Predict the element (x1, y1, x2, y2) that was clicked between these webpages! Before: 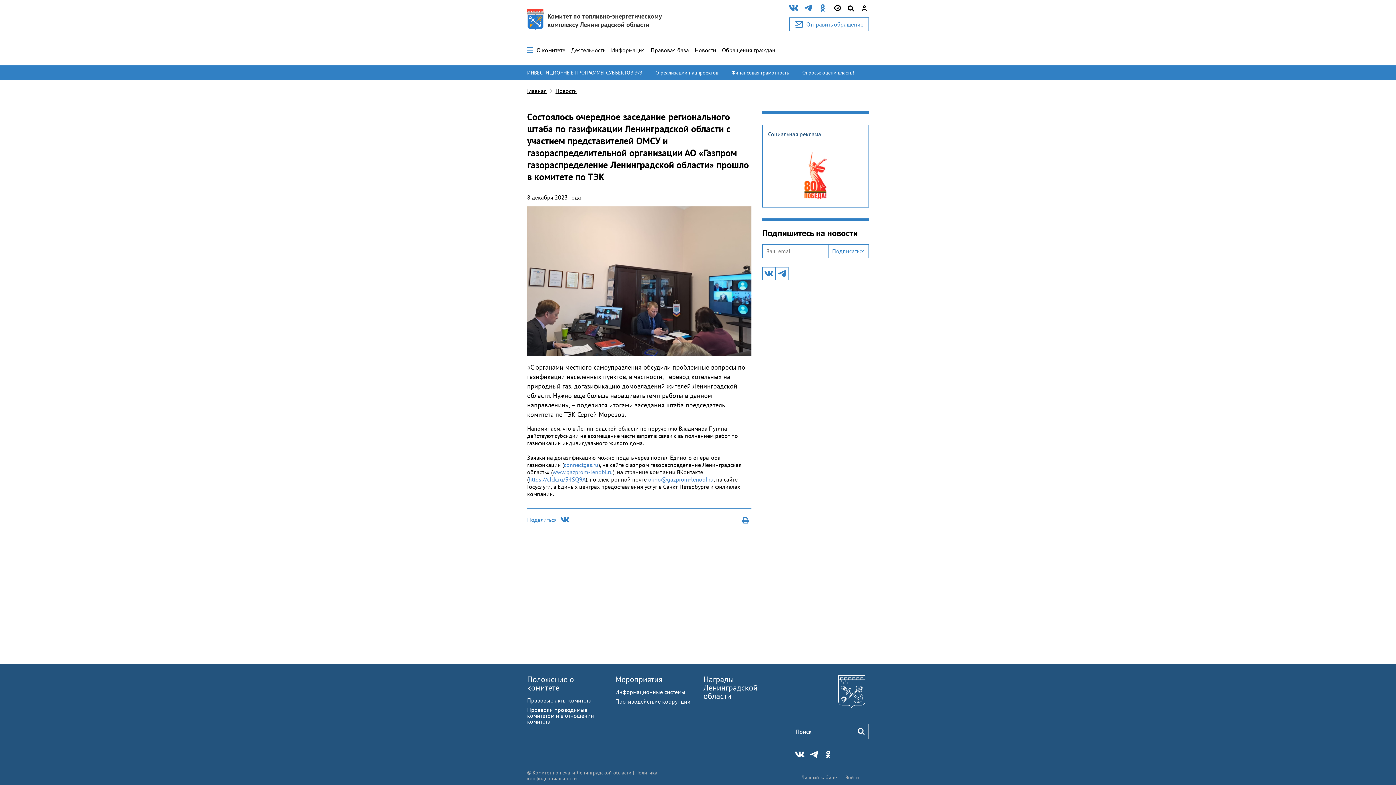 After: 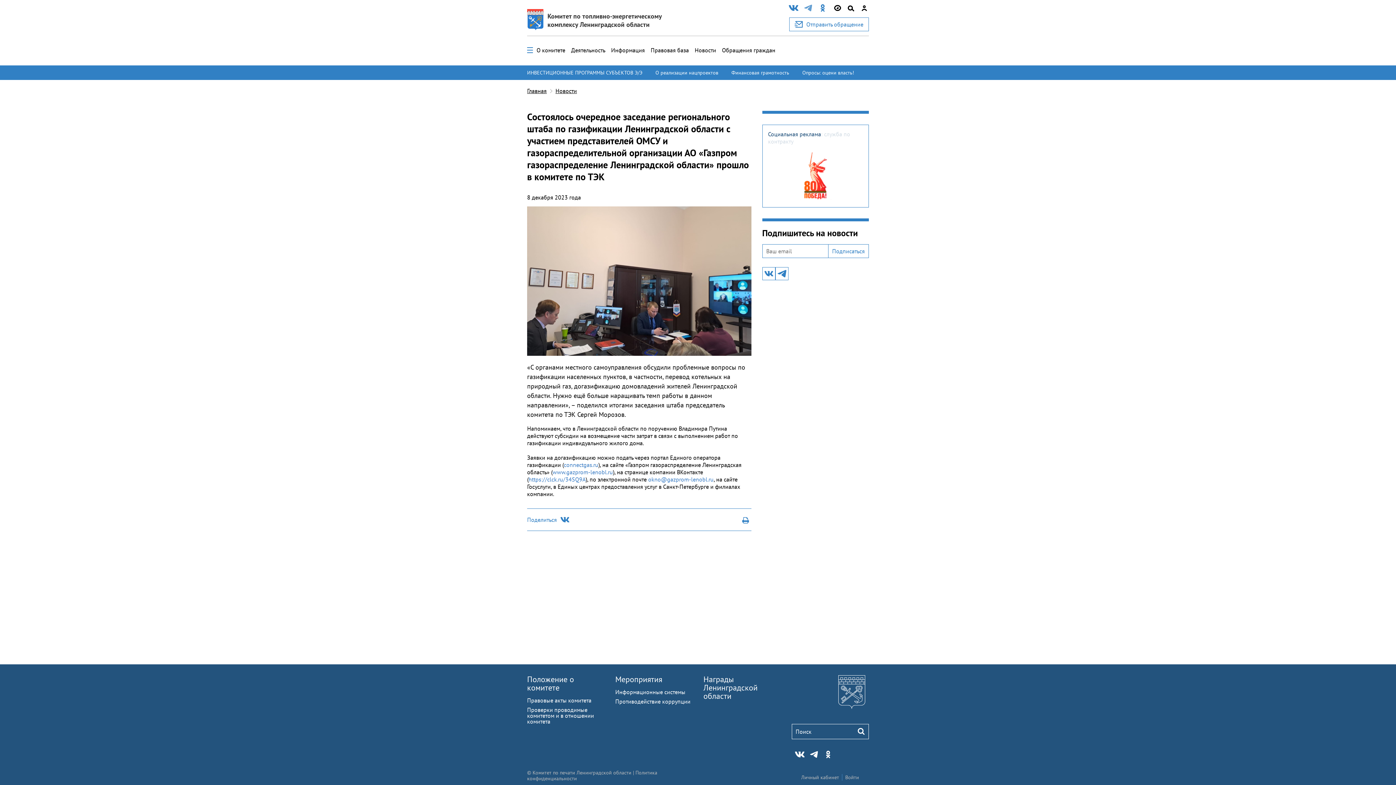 Action: bbox: (804, 3, 812, 13)